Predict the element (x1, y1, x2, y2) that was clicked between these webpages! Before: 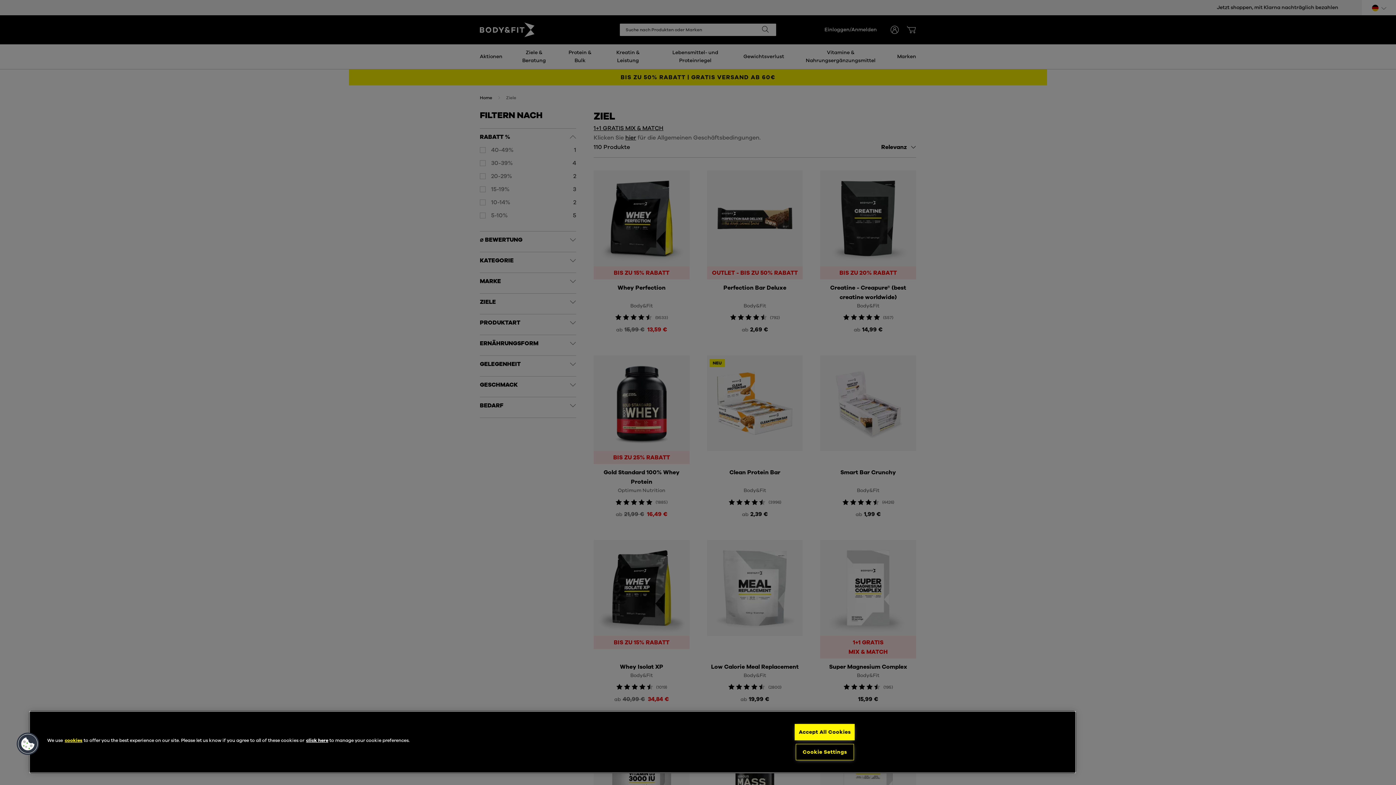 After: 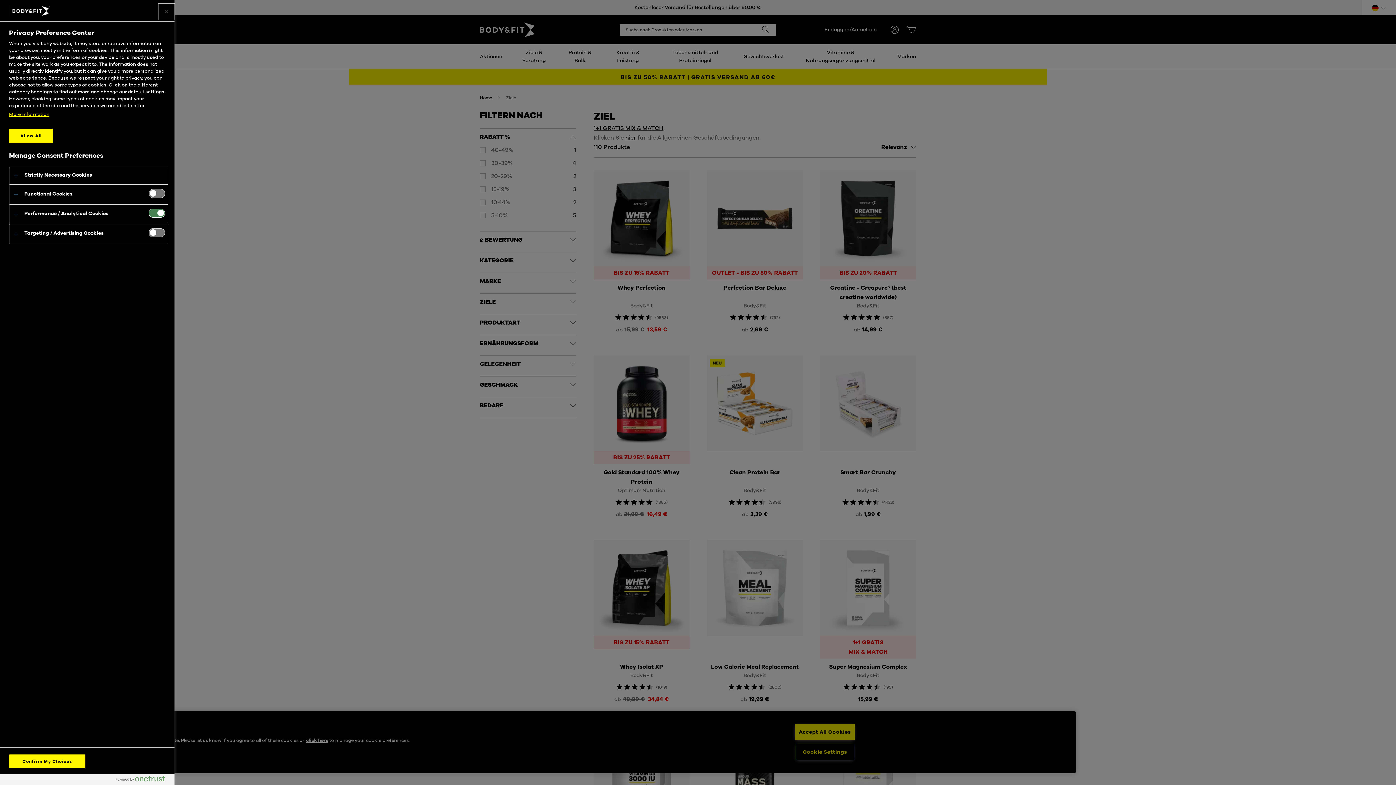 Action: bbox: (795, 744, 854, 760) label: Cookie Settings